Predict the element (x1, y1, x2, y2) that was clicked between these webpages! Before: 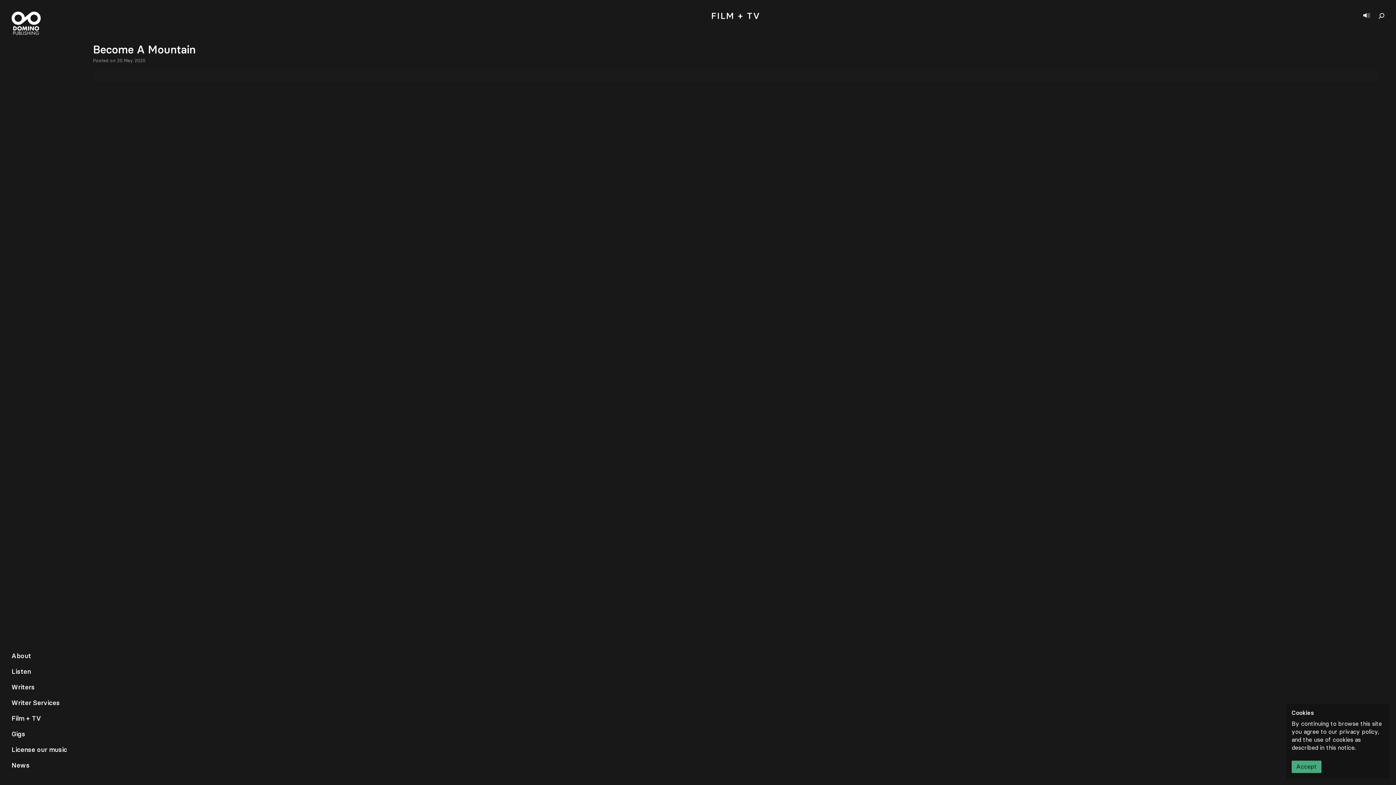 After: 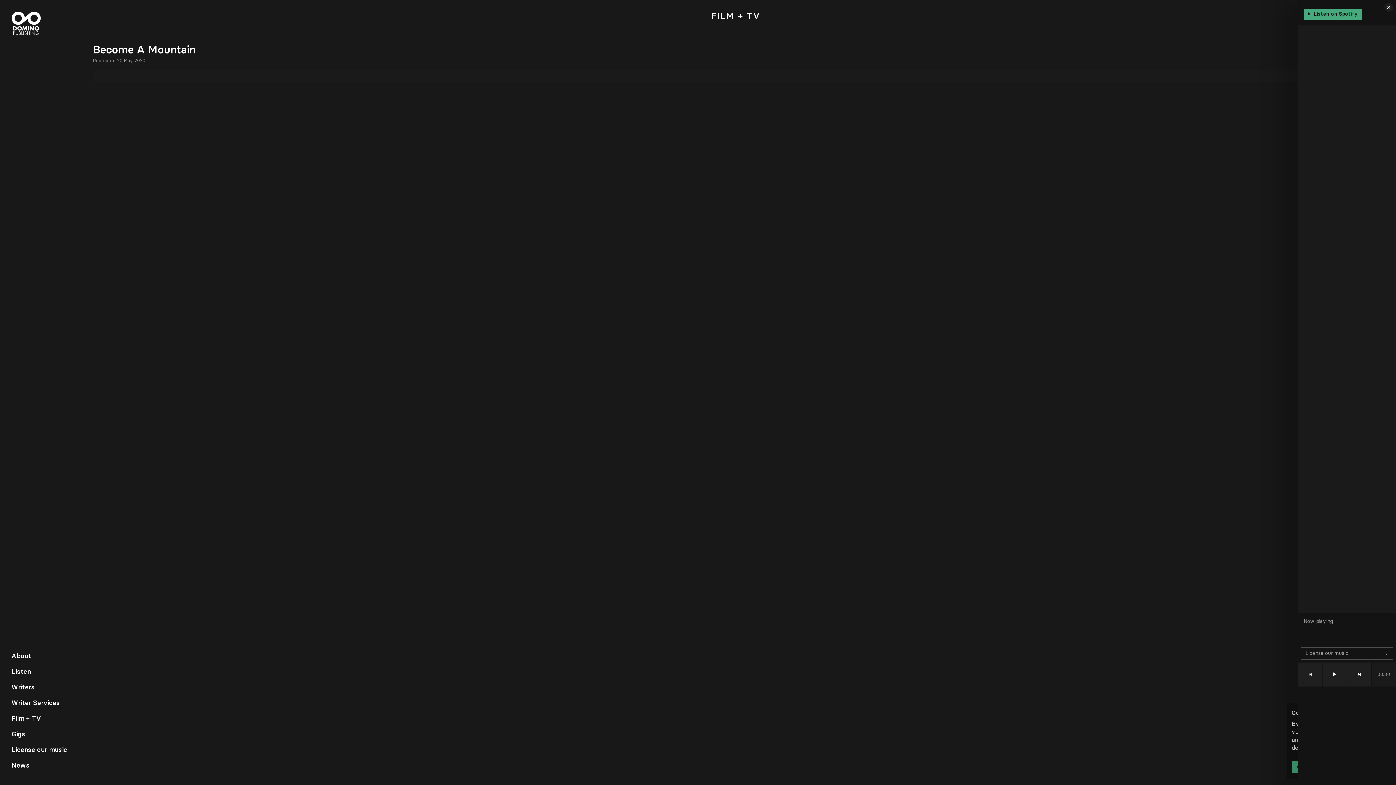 Action: bbox: (1363, 13, 1370, 18) label: Show player